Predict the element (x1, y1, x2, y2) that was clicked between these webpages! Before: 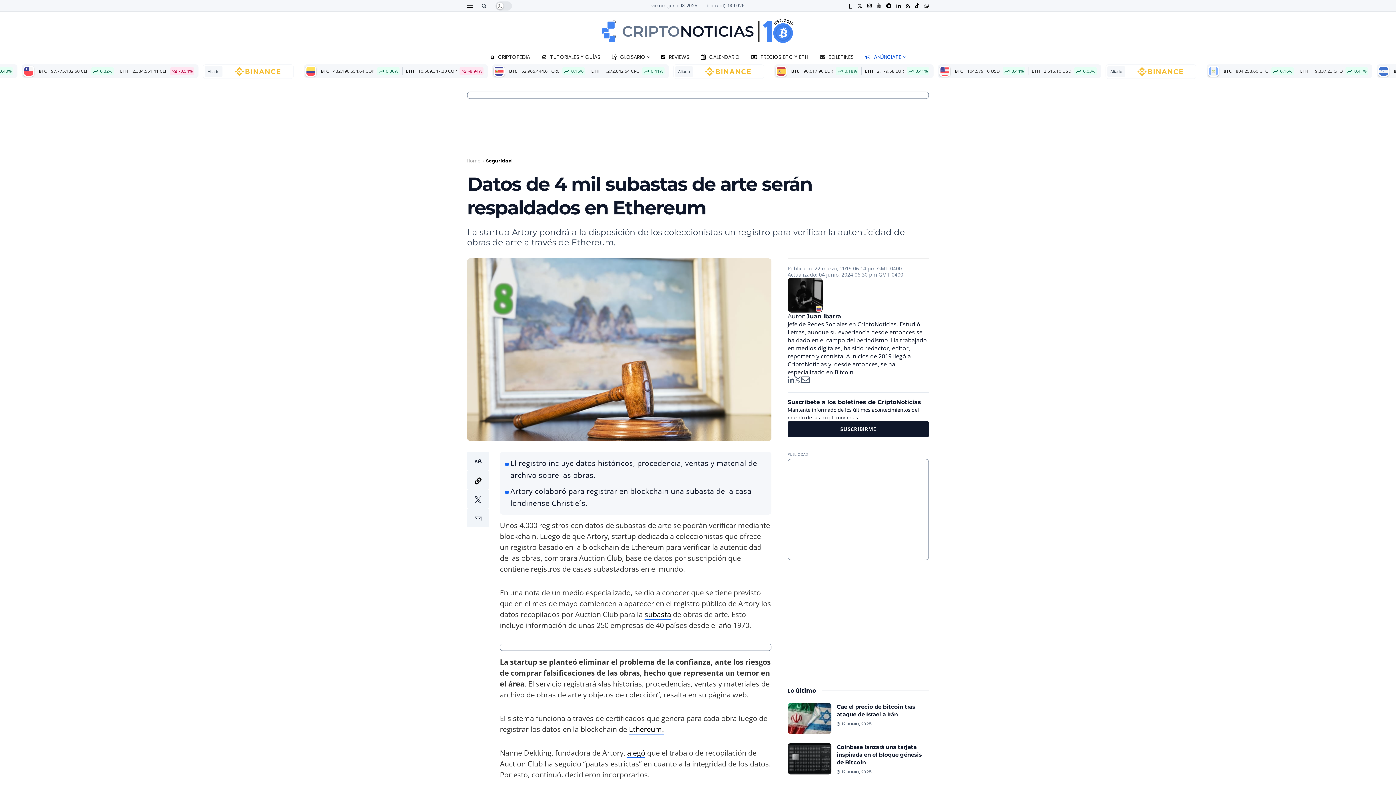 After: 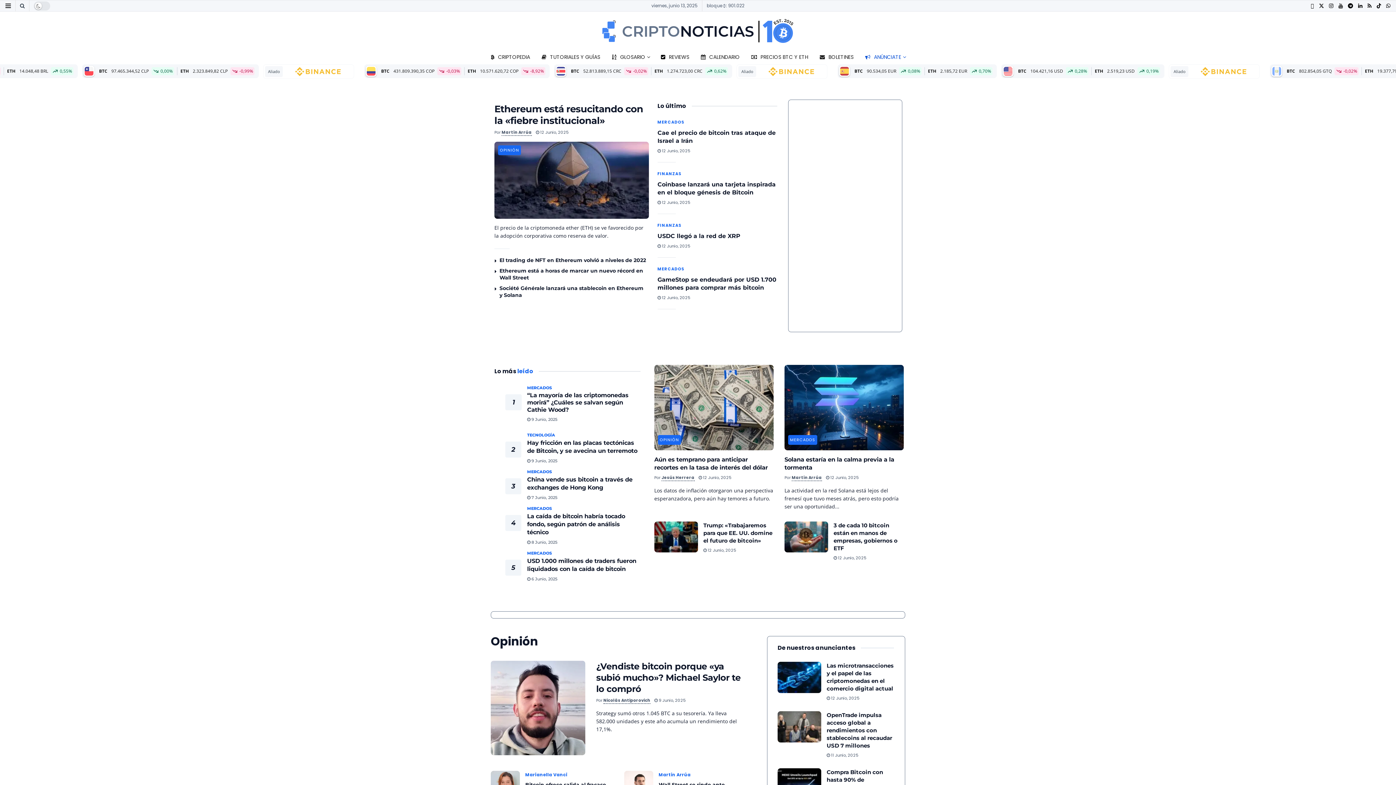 Action: label: Home bbox: (467, 157, 480, 164)